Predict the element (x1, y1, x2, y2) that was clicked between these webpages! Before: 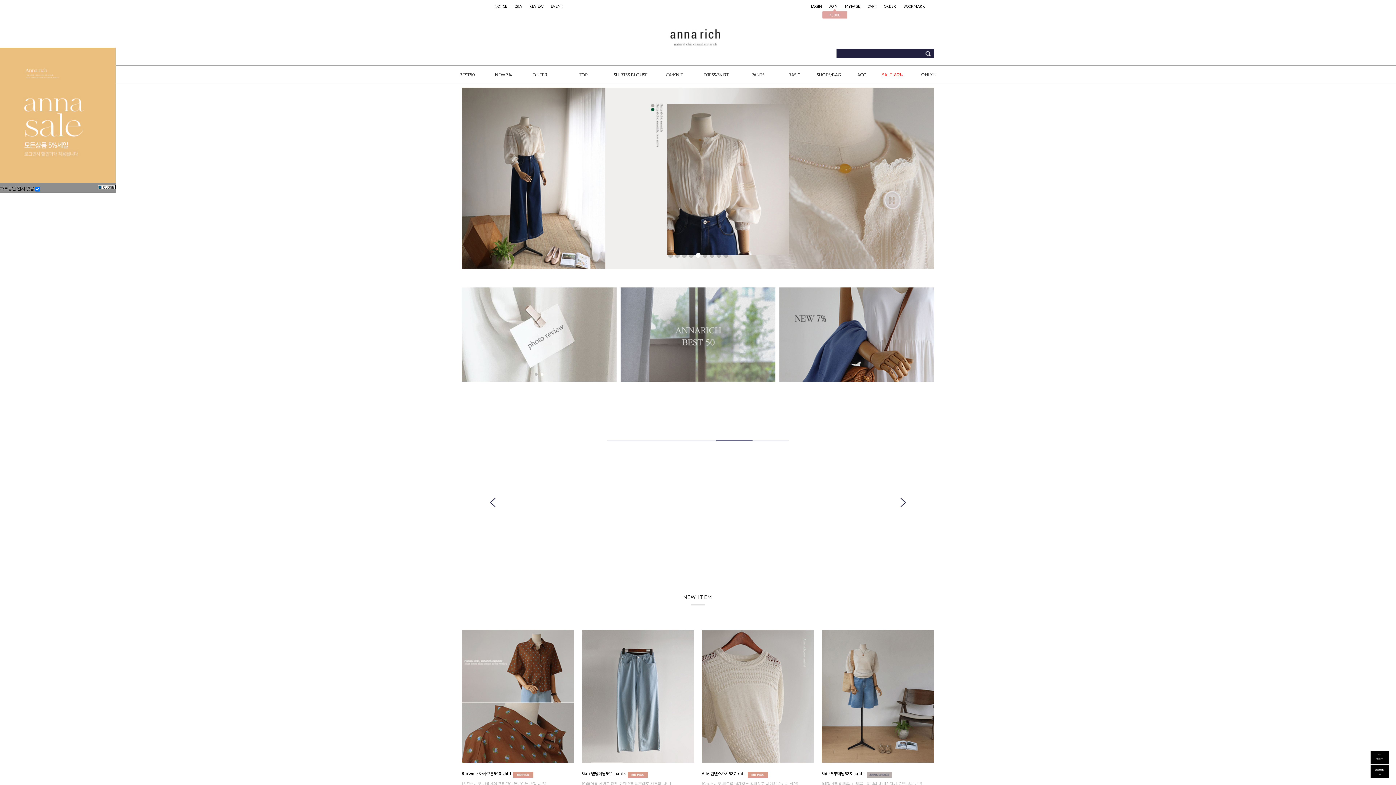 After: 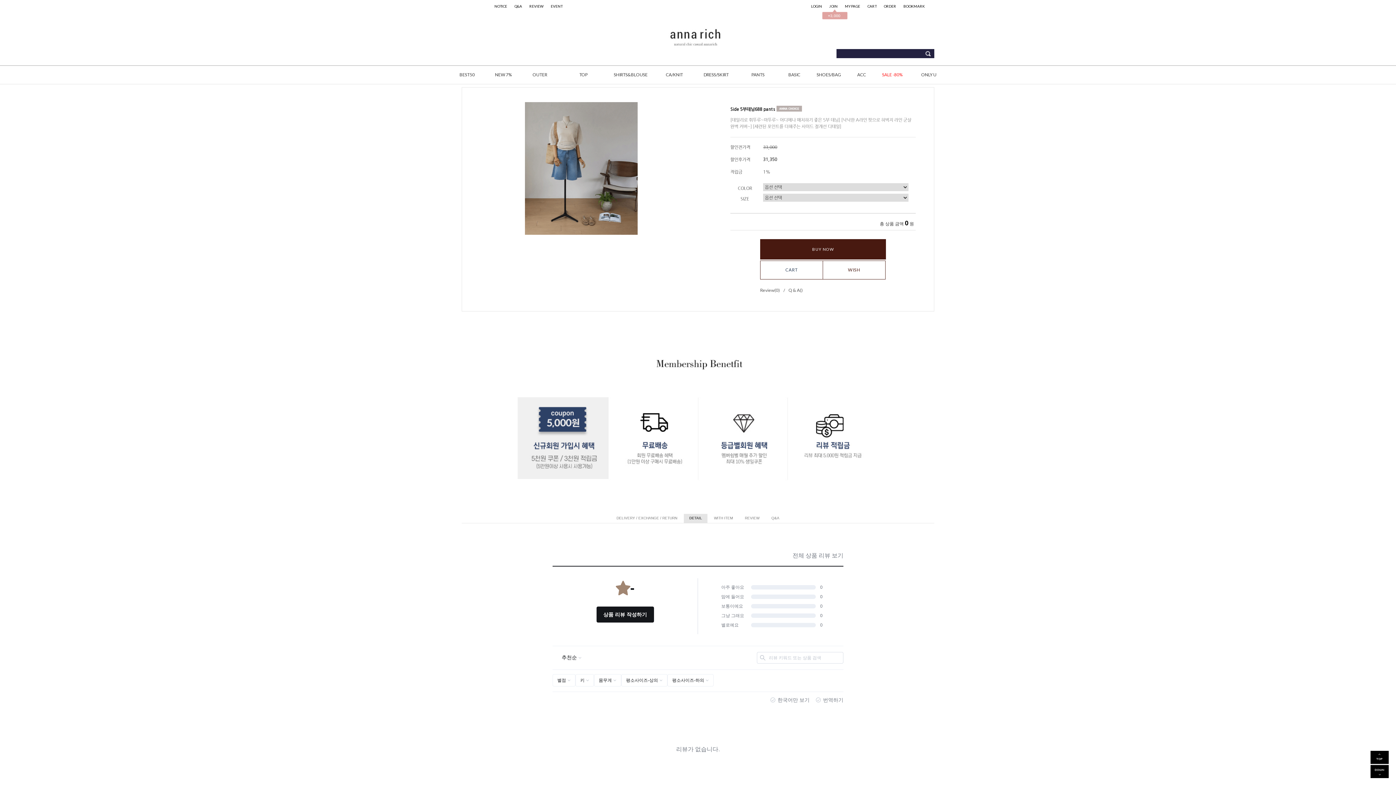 Action: bbox: (821, 631, 934, 636)